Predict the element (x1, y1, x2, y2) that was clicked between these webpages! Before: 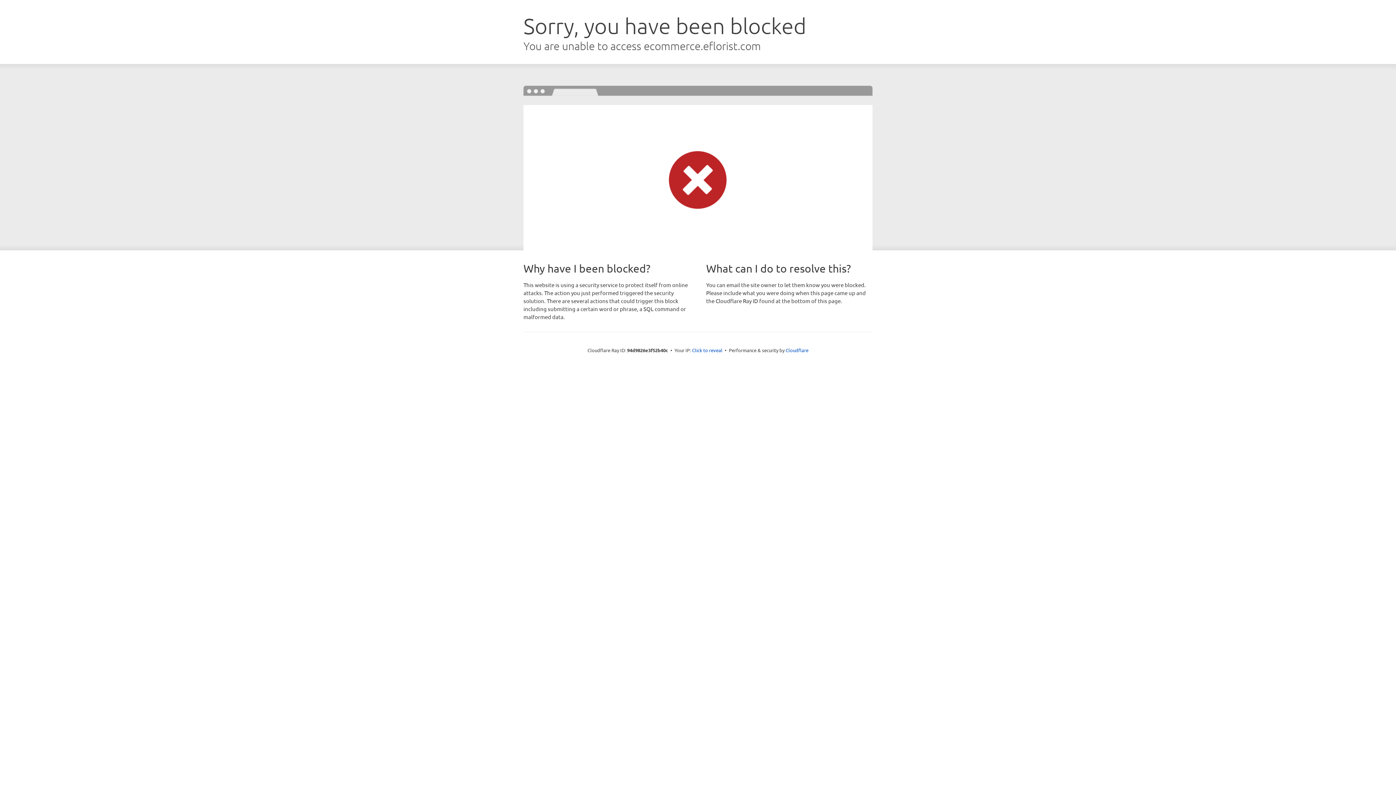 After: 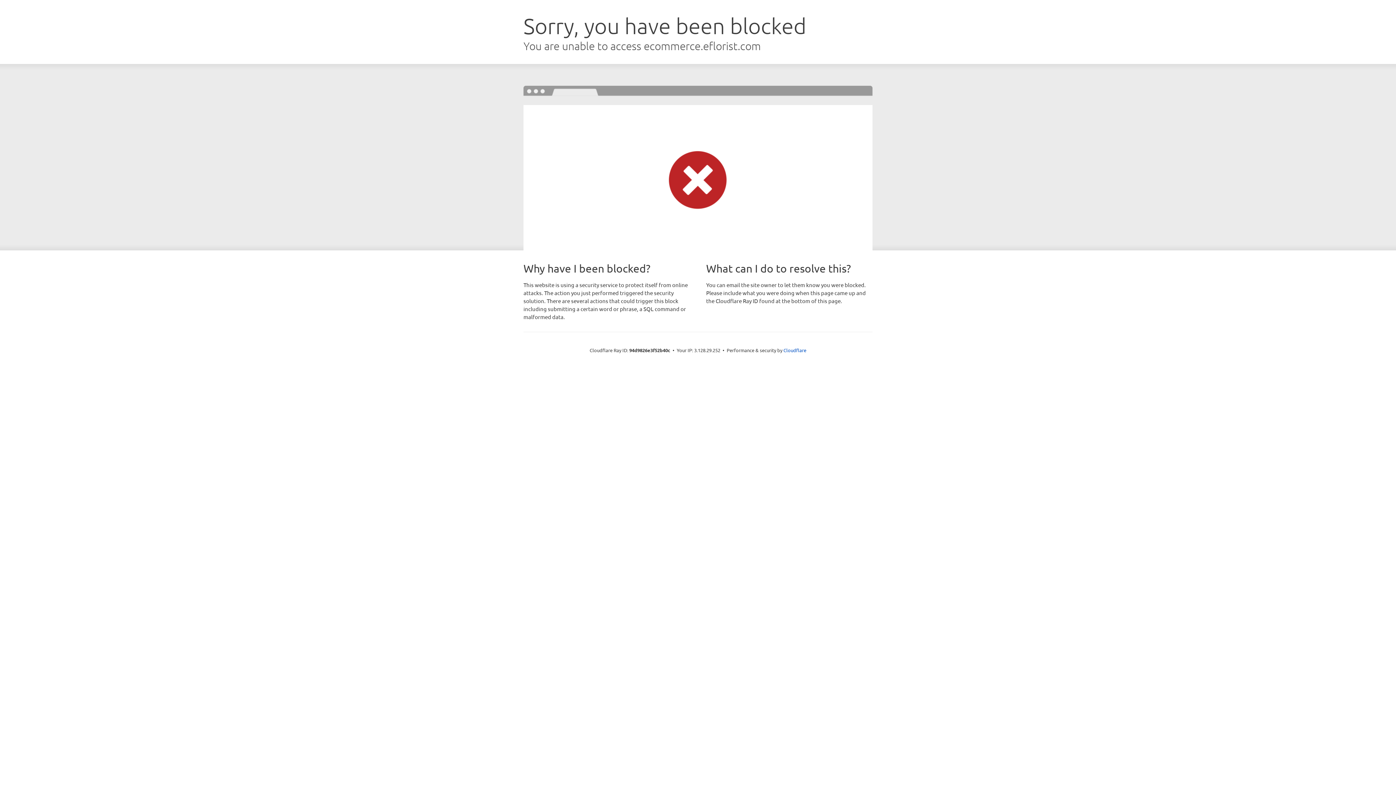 Action: bbox: (692, 346, 722, 353) label: Click to reveal